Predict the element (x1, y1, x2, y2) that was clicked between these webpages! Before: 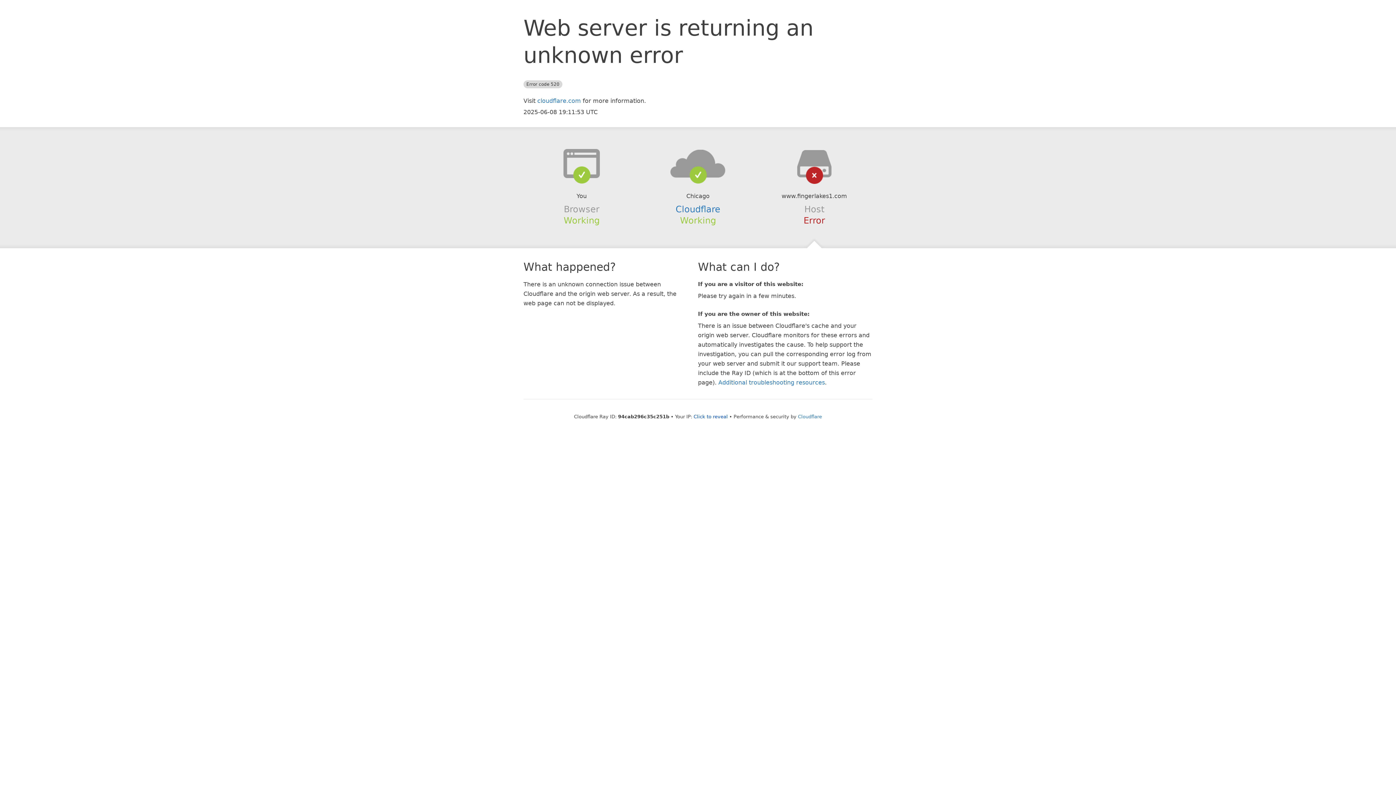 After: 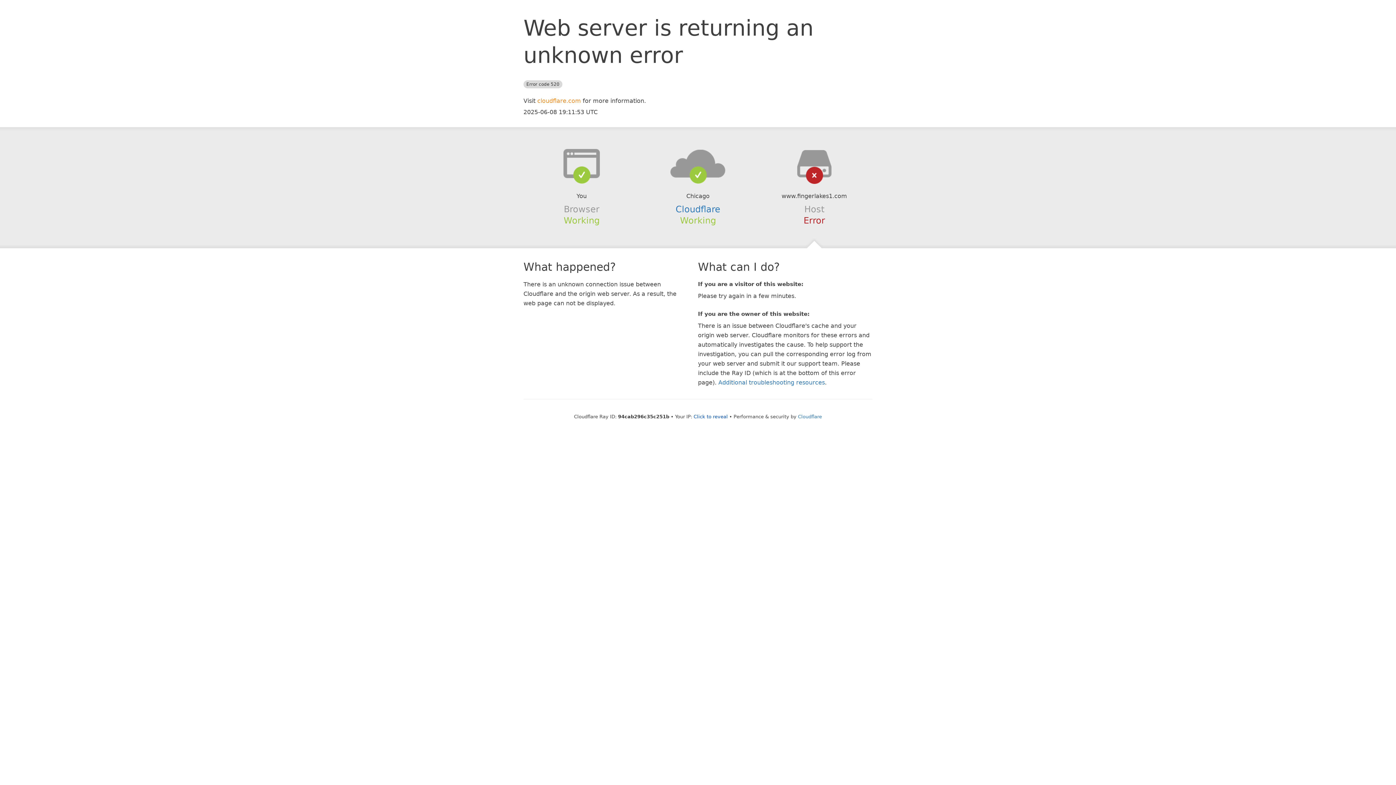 Action: bbox: (537, 97, 581, 104) label: cloudflare.com